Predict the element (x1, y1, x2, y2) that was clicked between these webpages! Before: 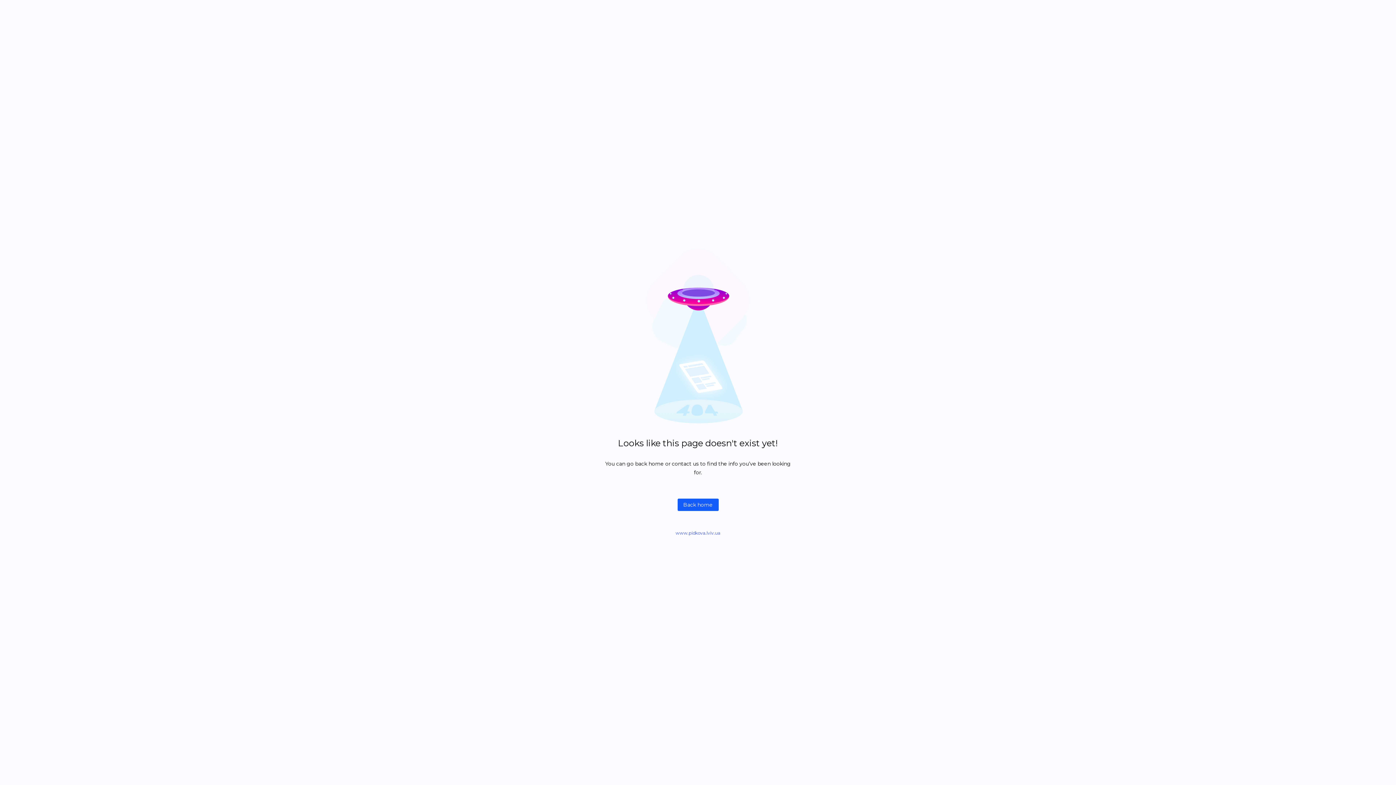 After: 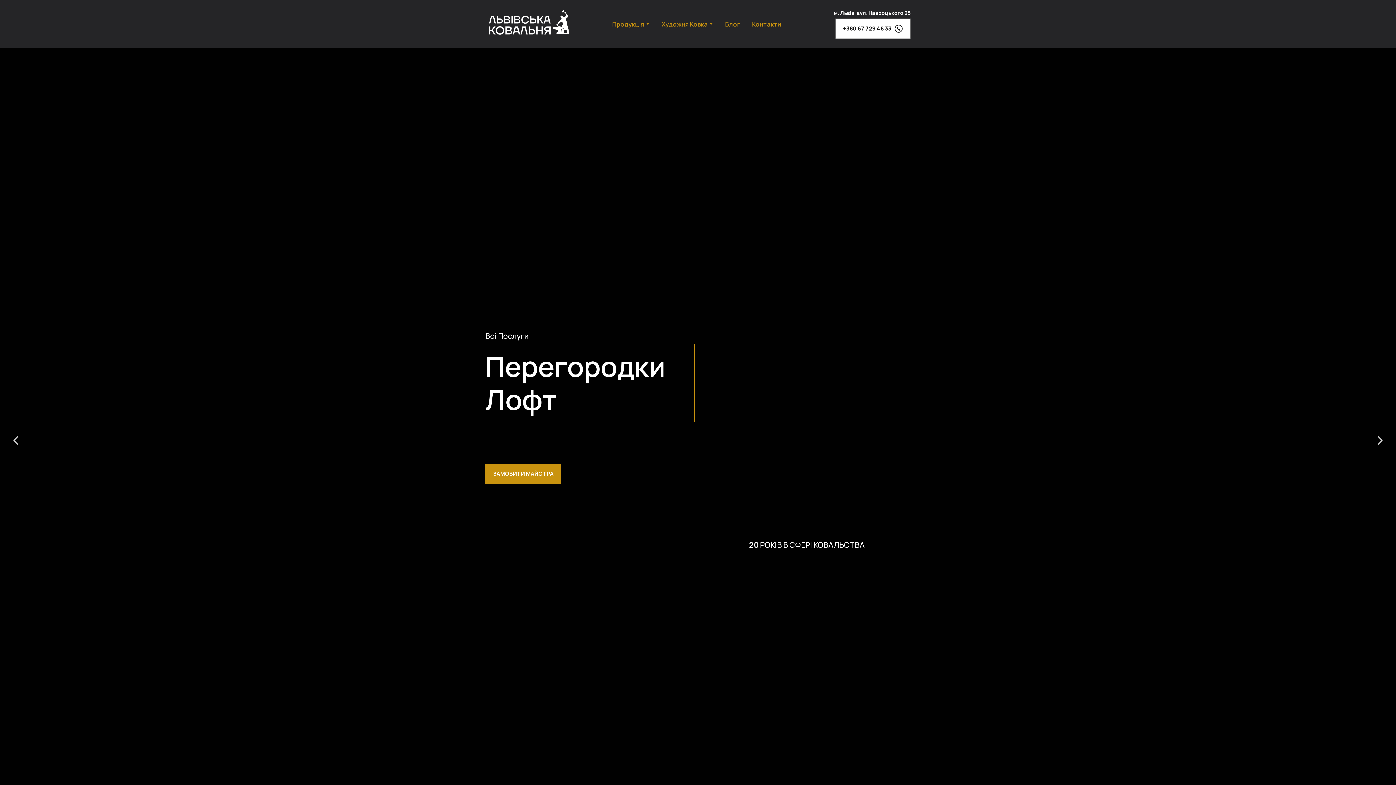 Action: bbox: (675, 530, 720, 536) label: www.pidkova.lviv.ua